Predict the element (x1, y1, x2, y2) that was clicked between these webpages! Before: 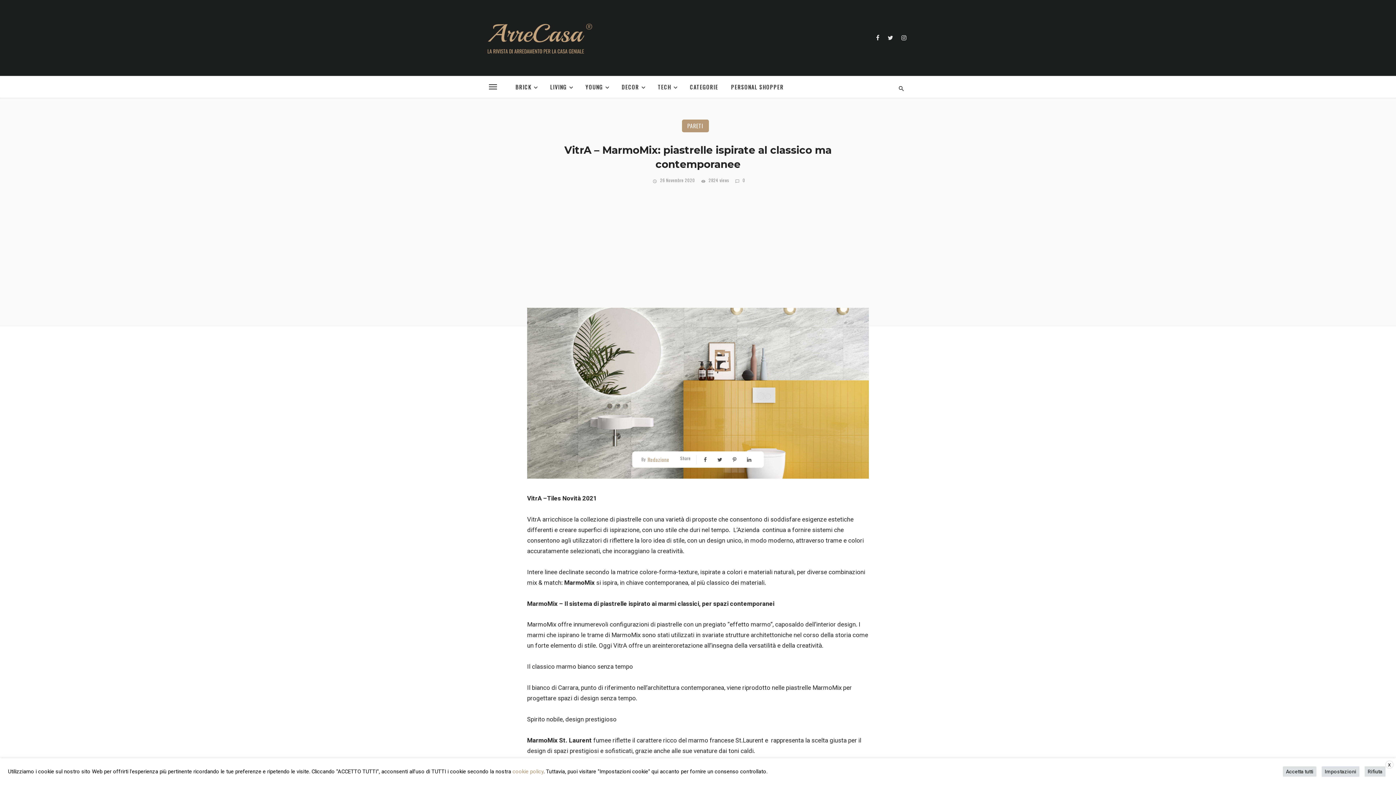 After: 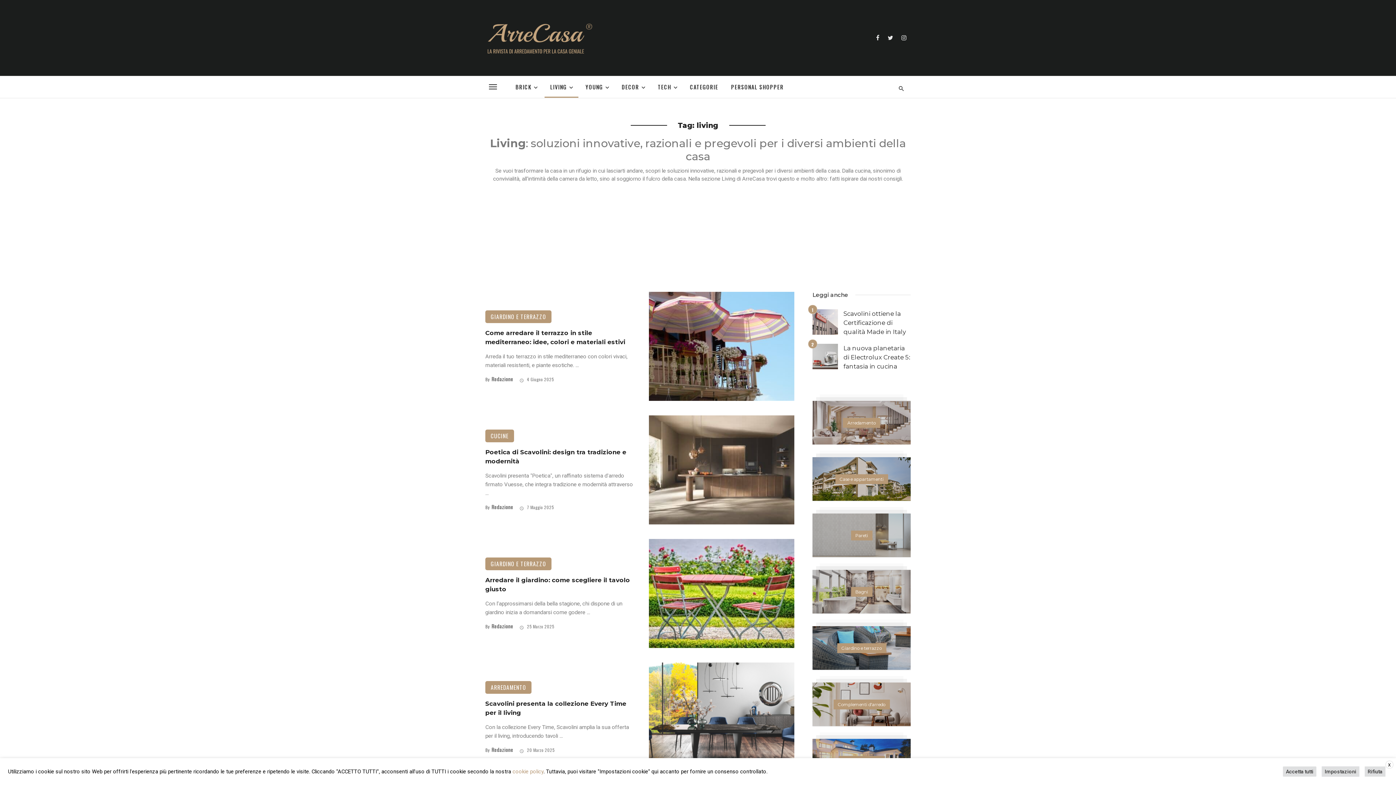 Action: bbox: (544, 75, 578, 97) label: LIVING